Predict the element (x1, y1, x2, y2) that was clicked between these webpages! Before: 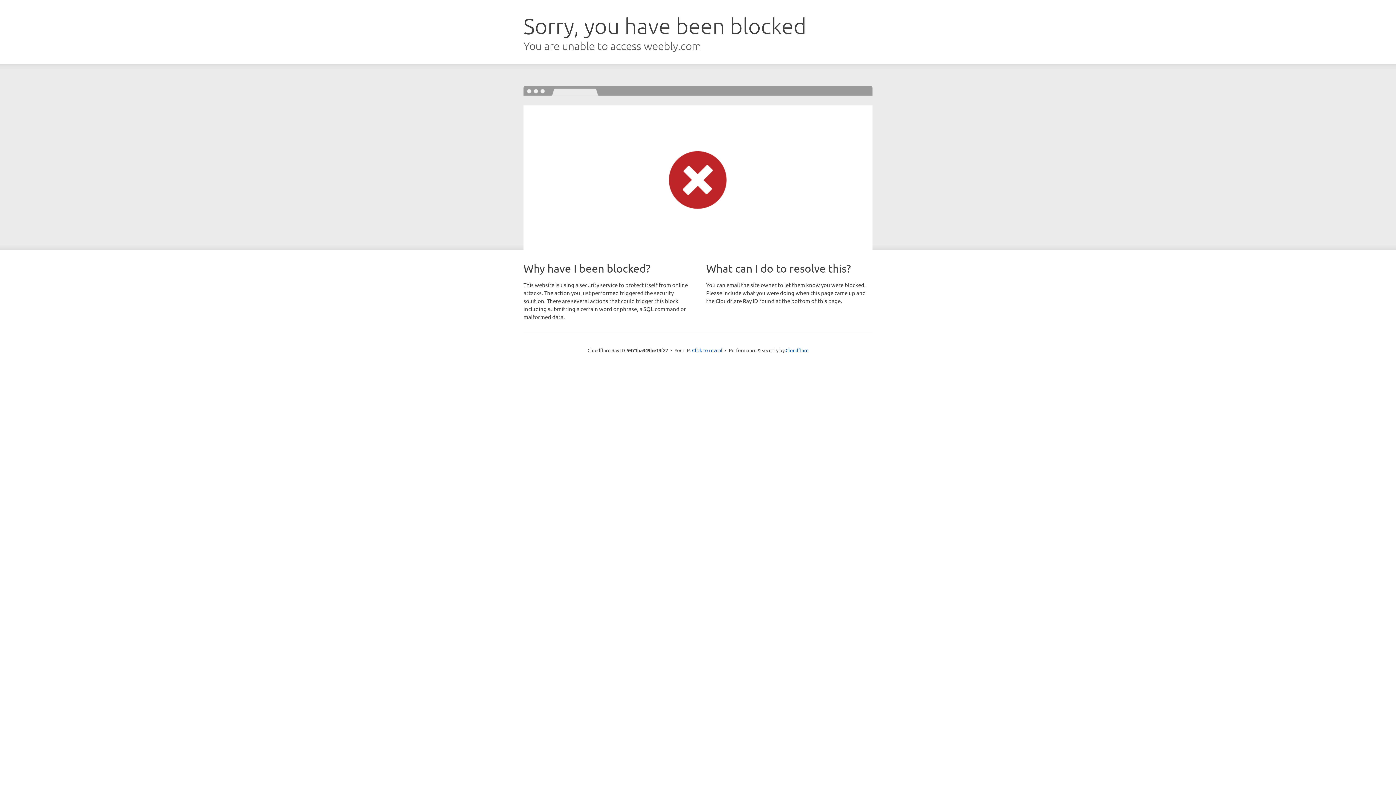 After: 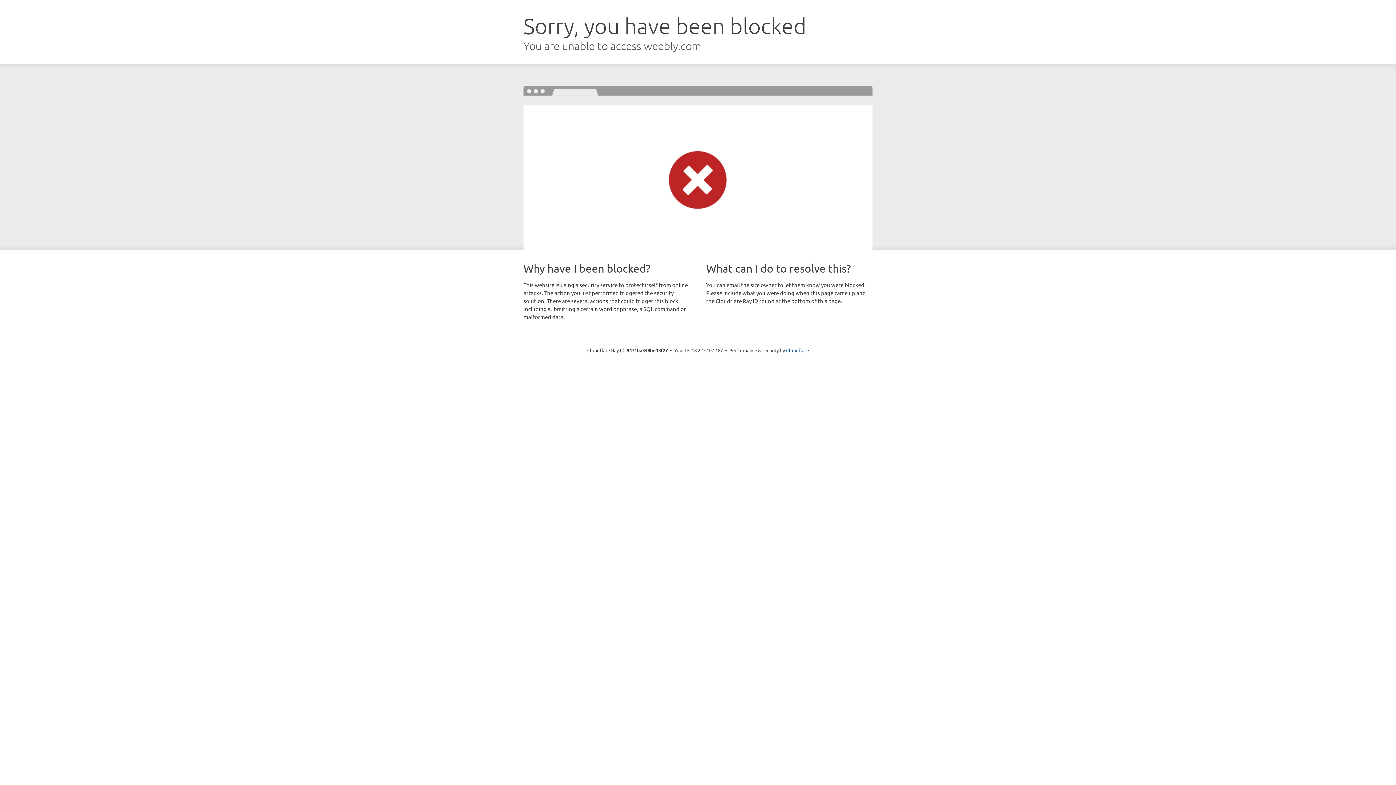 Action: label: Click to reveal bbox: (692, 346, 722, 353)